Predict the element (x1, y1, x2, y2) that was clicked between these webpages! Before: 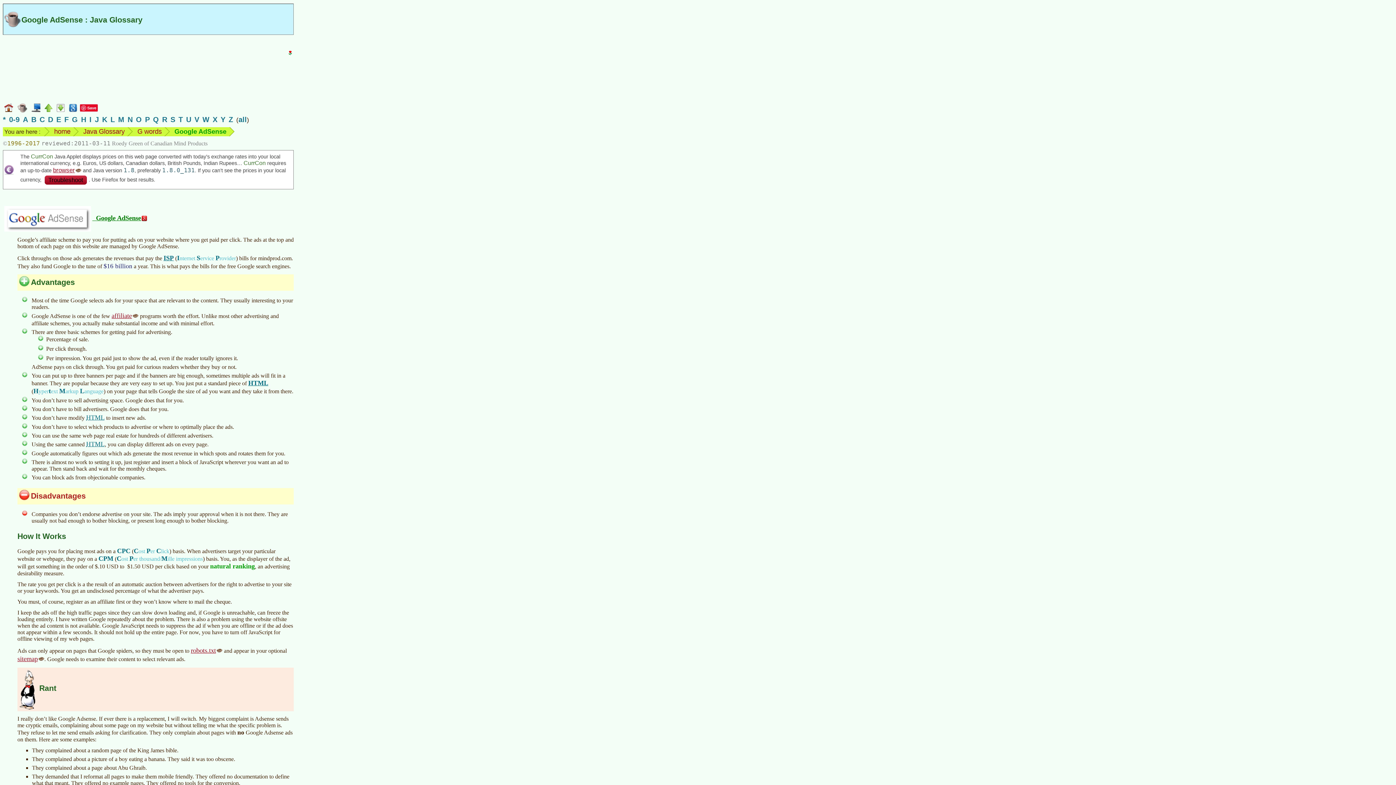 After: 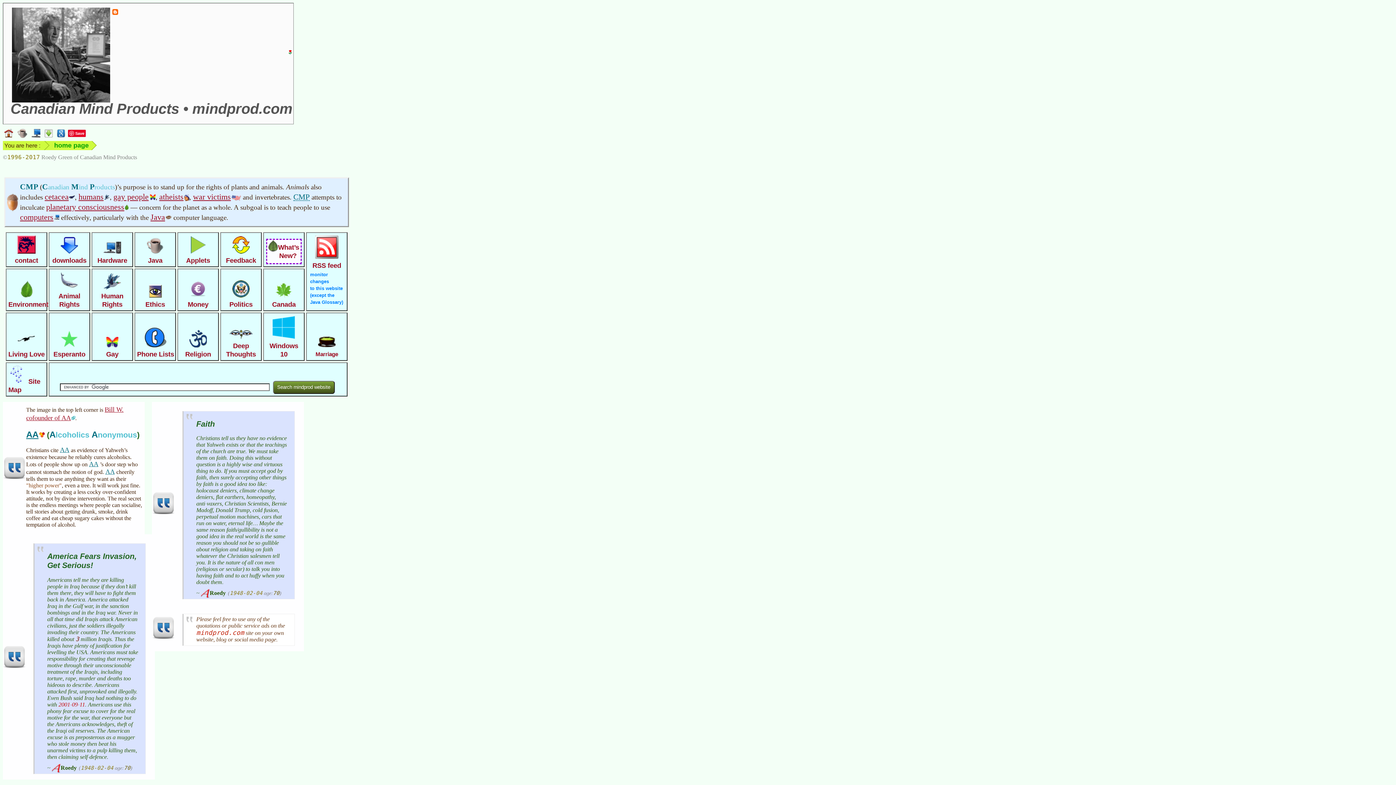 Action: bbox: (2, 103, 14, 110)